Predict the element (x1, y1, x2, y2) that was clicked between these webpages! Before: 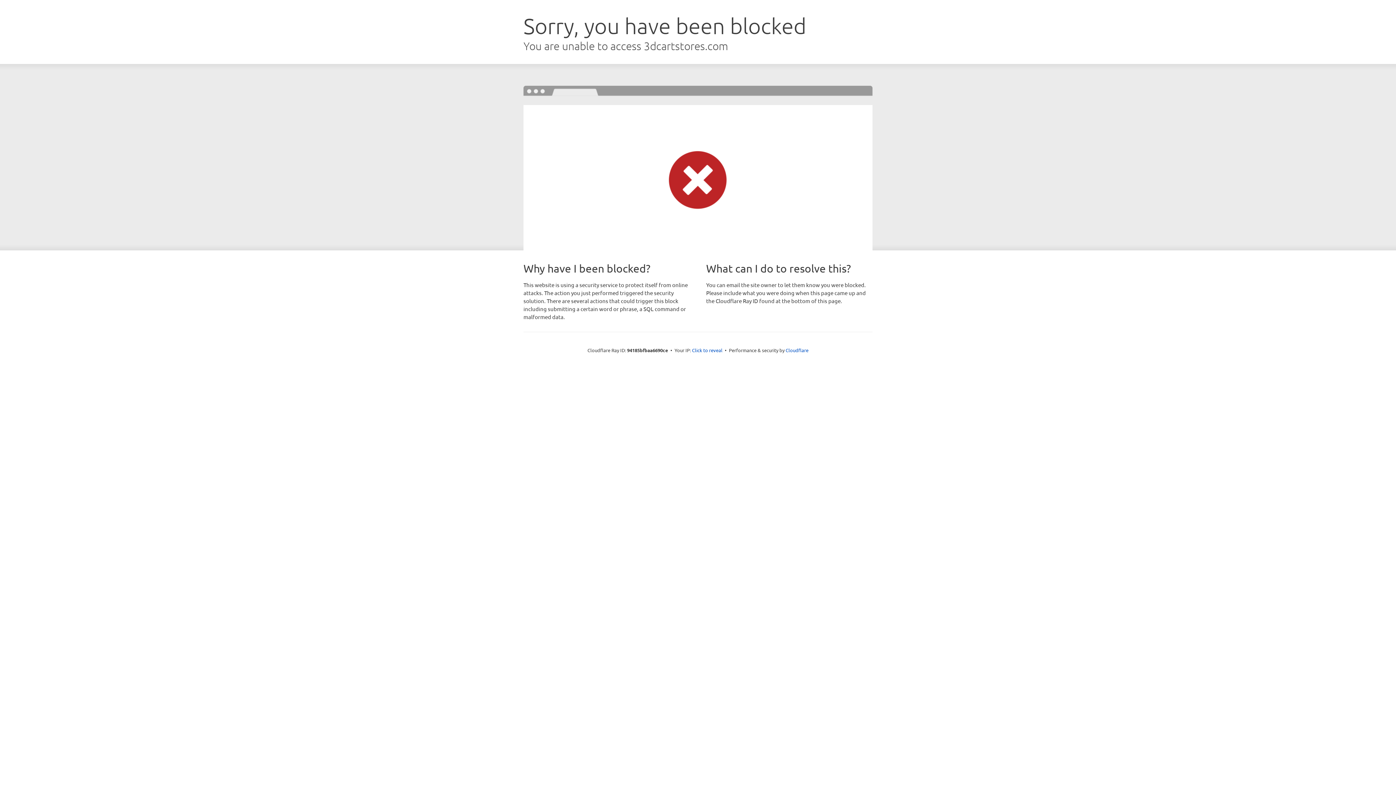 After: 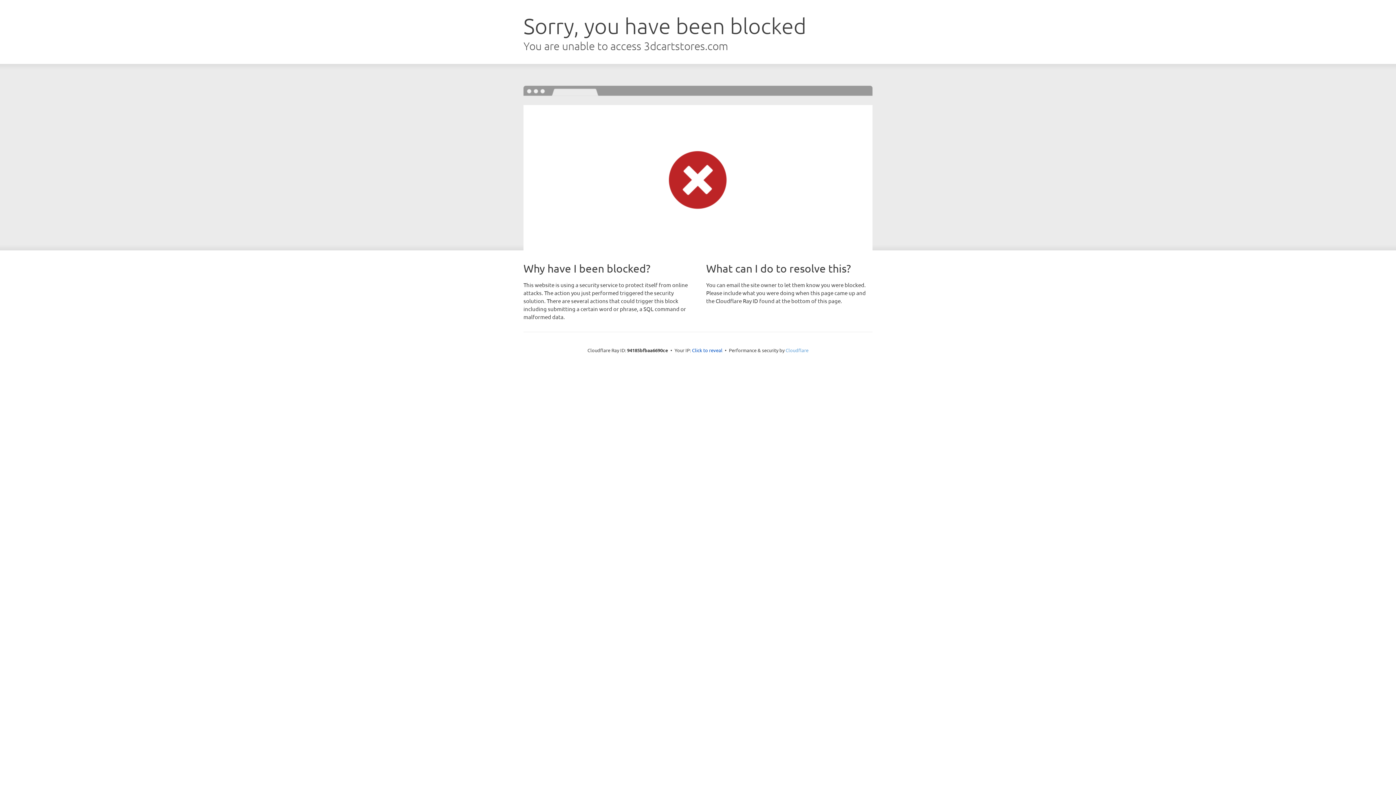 Action: label: Cloudflare bbox: (785, 347, 808, 353)